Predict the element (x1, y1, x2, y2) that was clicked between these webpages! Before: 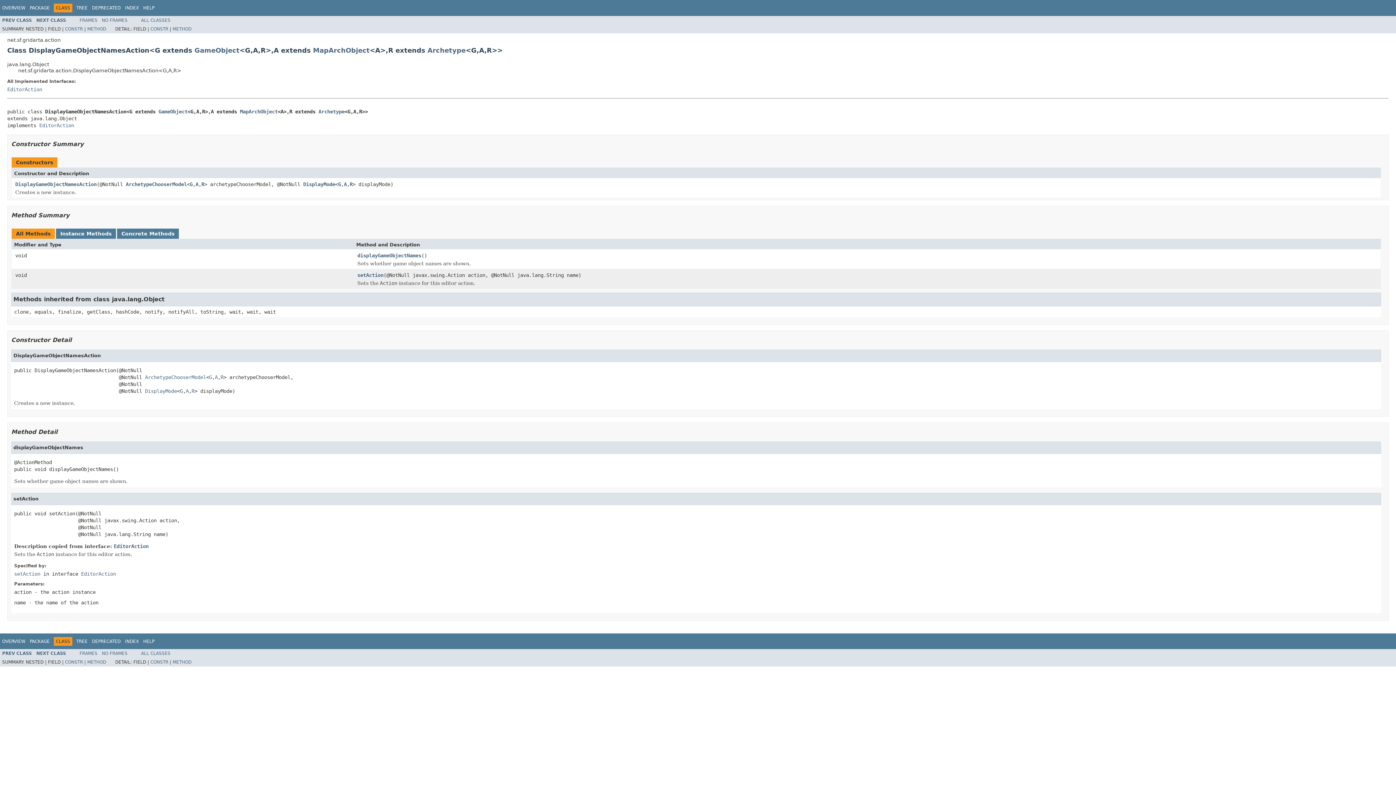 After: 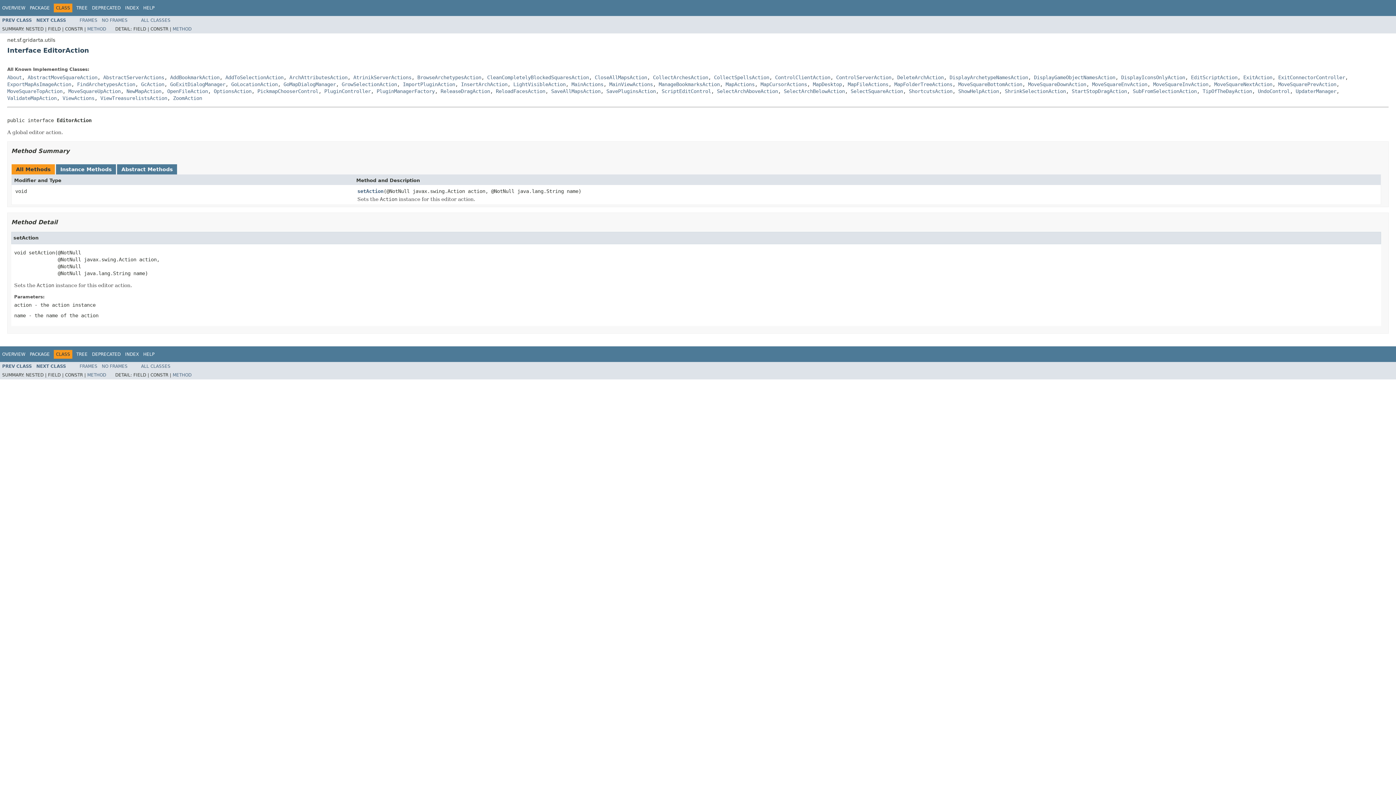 Action: bbox: (7, 86, 42, 92) label: EditorAction